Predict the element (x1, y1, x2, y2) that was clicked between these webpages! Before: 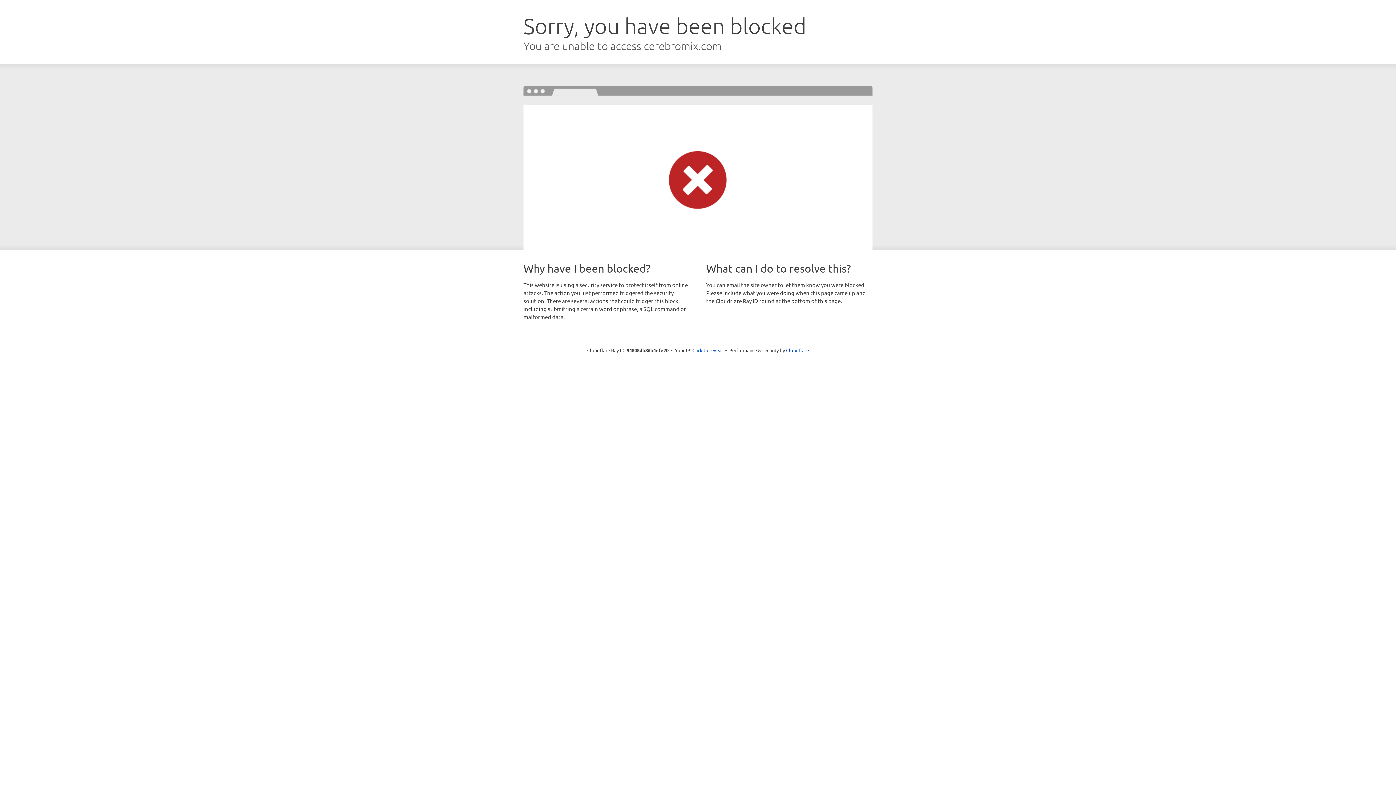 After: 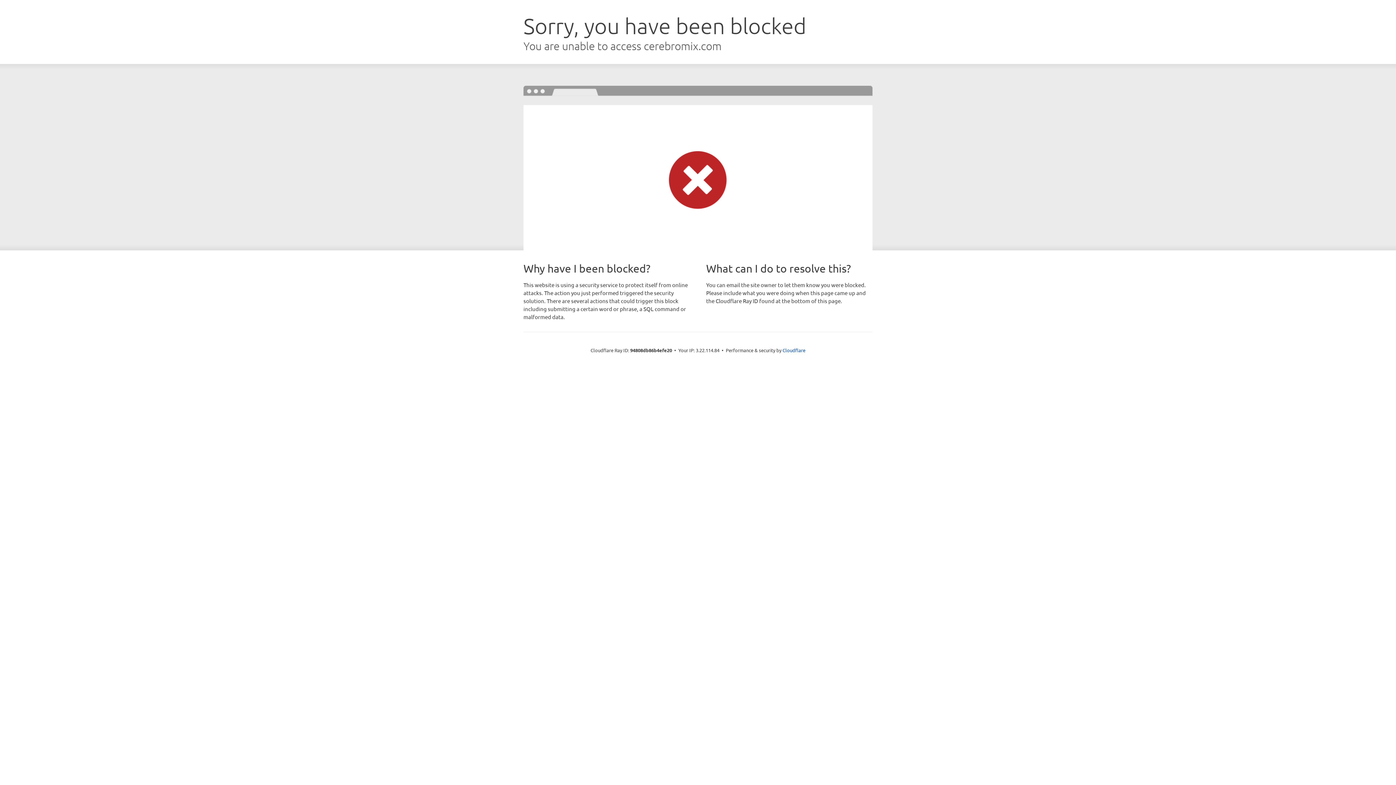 Action: bbox: (692, 346, 723, 353) label: Click to reveal